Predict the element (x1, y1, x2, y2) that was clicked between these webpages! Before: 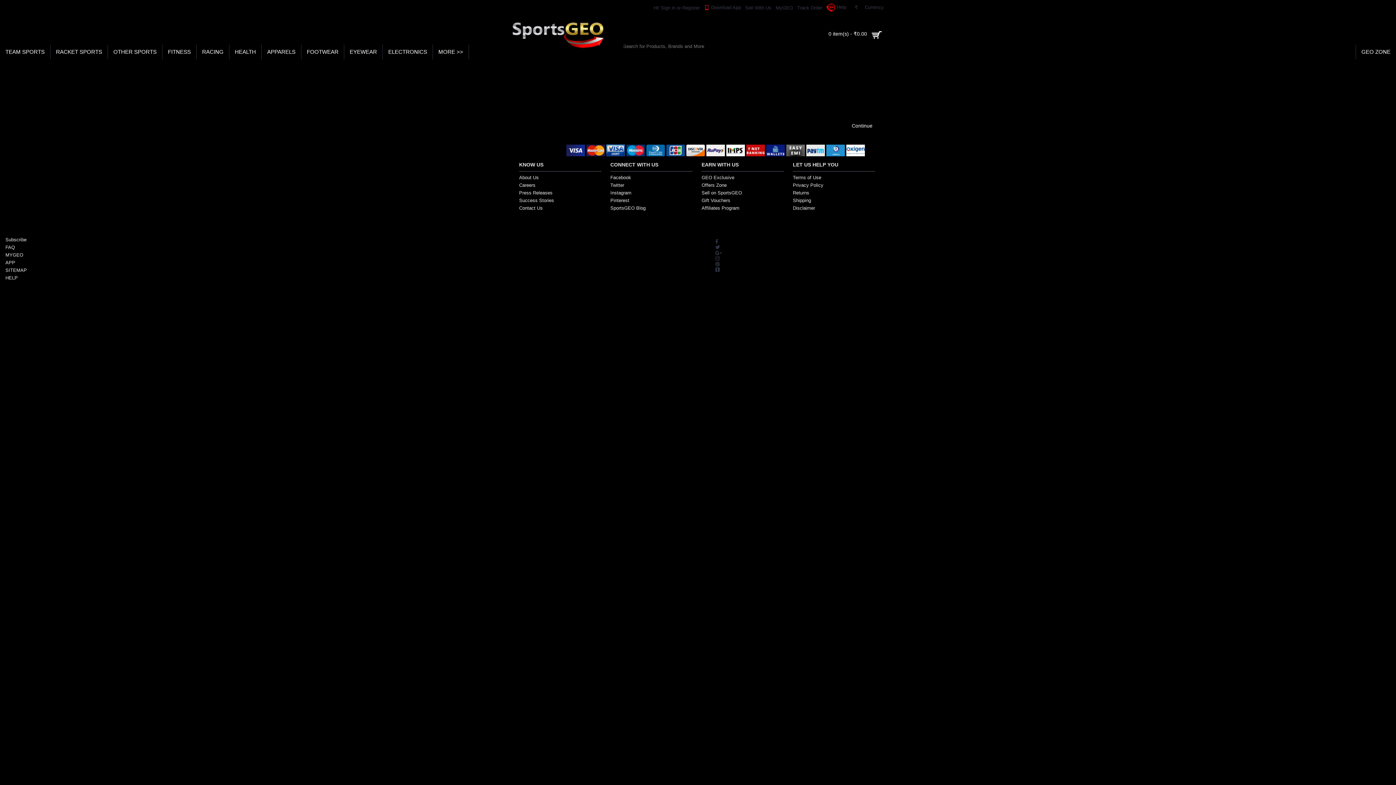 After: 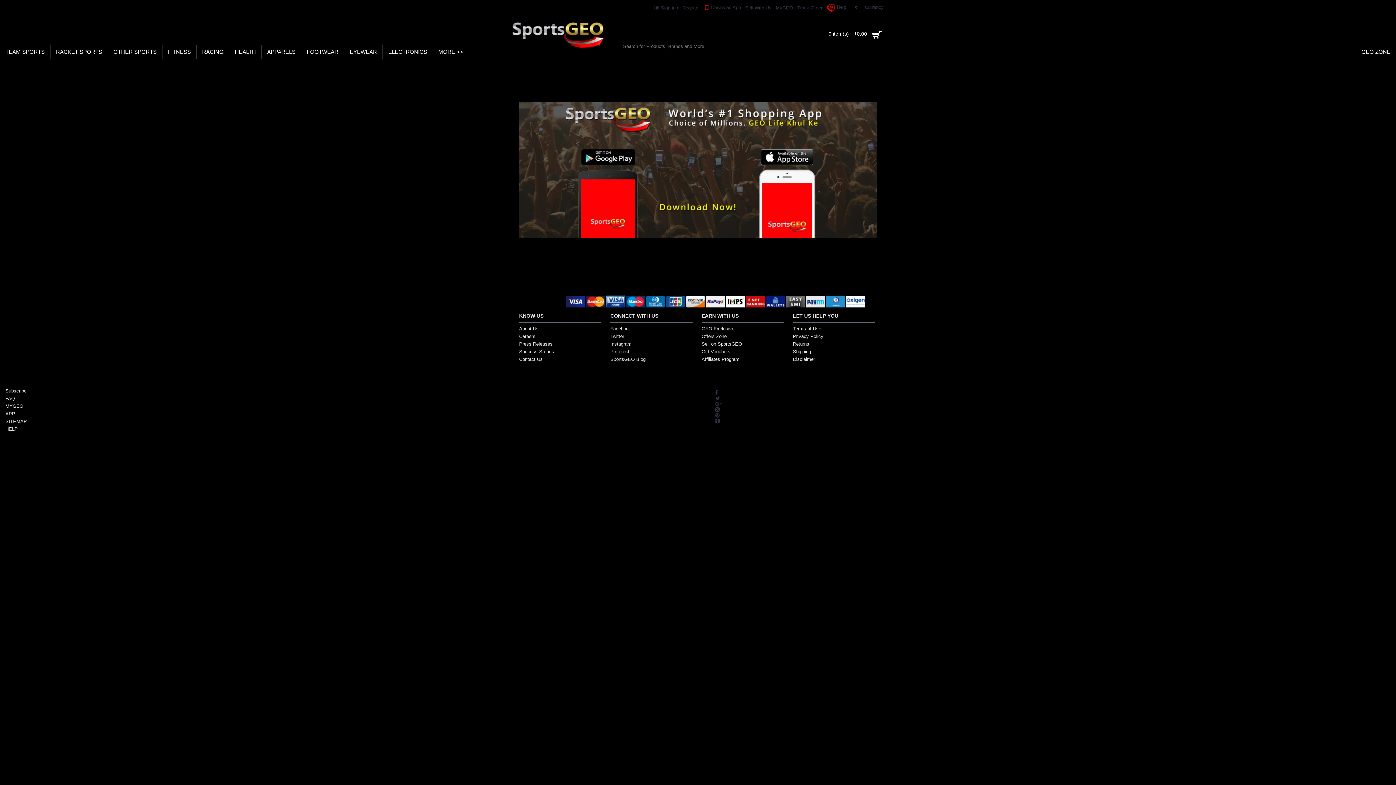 Action: bbox: (702, 0, 743, 15) label: Download App